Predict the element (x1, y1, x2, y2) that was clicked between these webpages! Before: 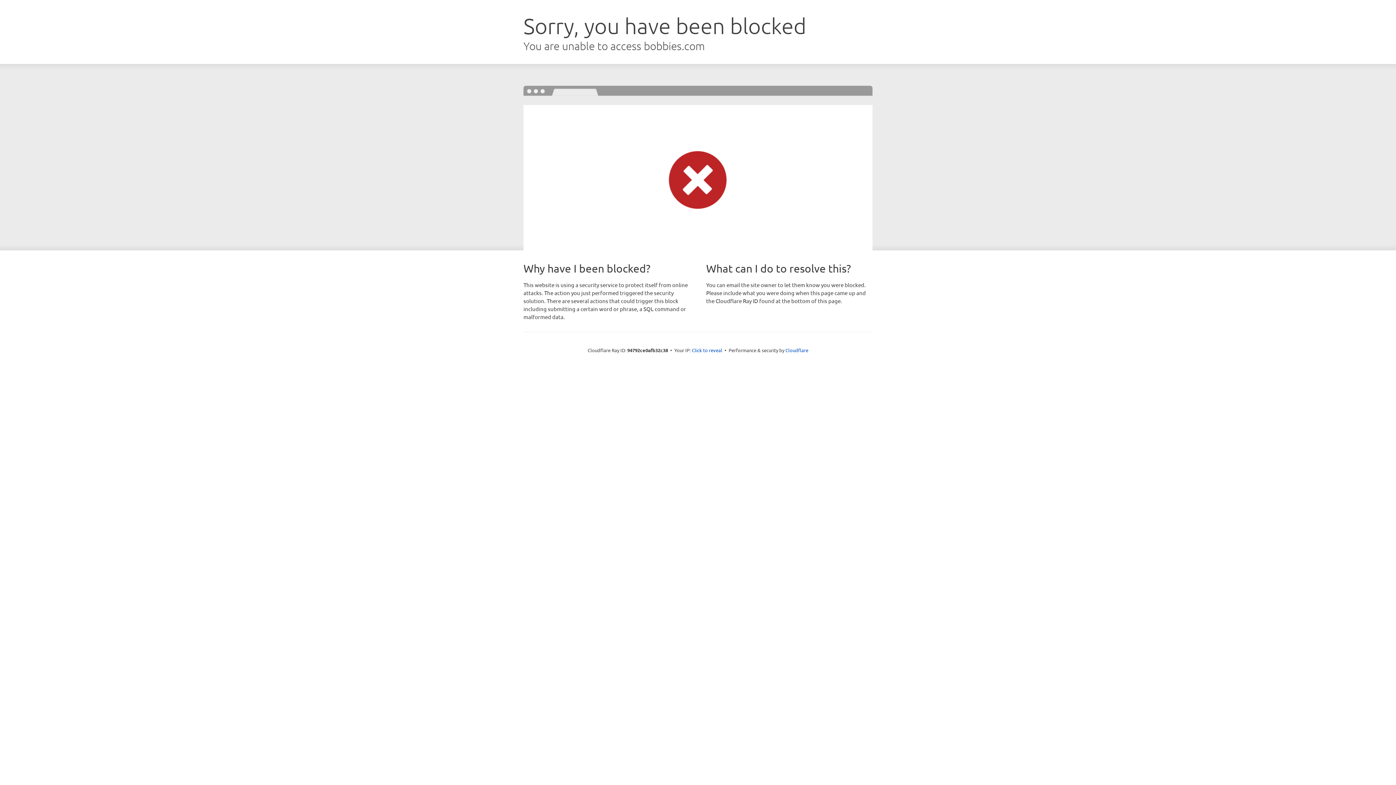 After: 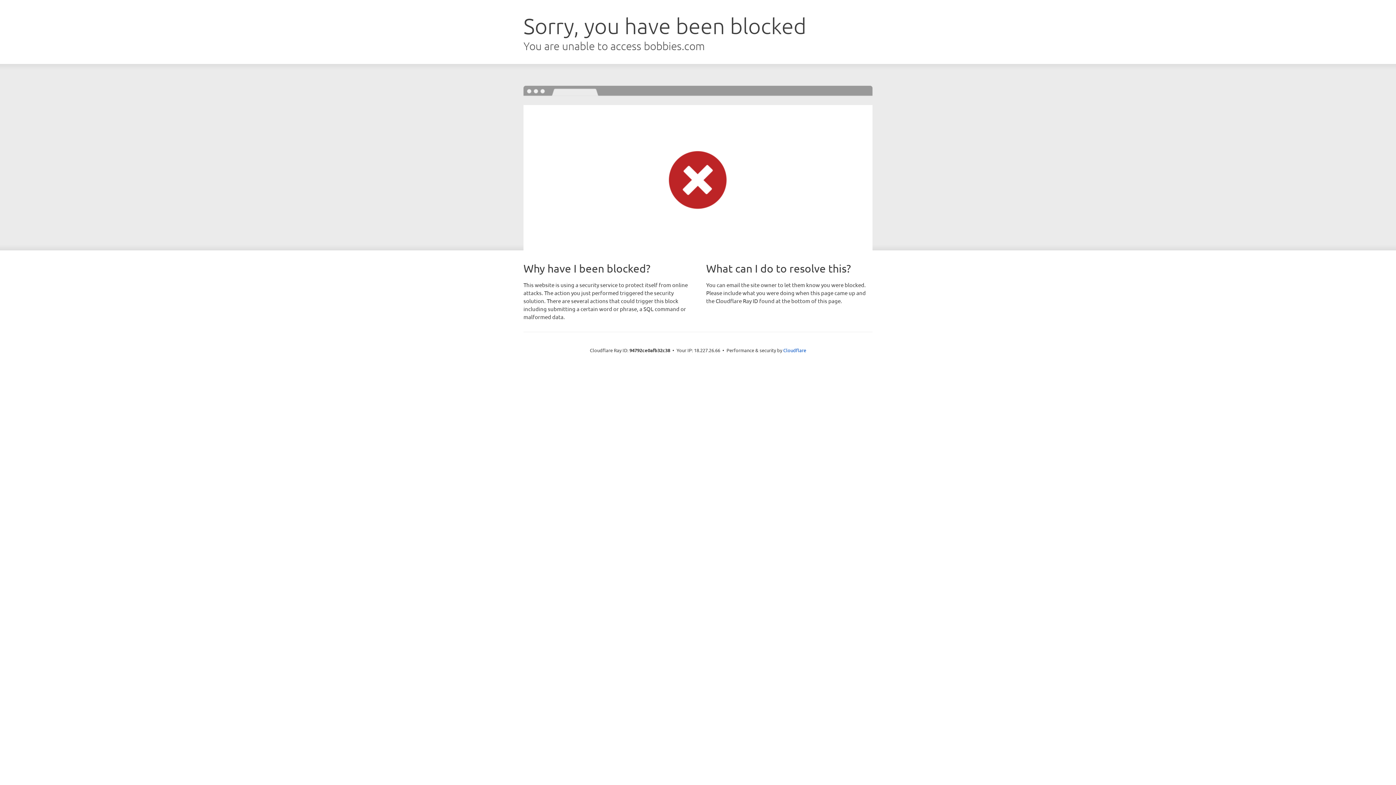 Action: bbox: (692, 346, 722, 353) label: Click to reveal